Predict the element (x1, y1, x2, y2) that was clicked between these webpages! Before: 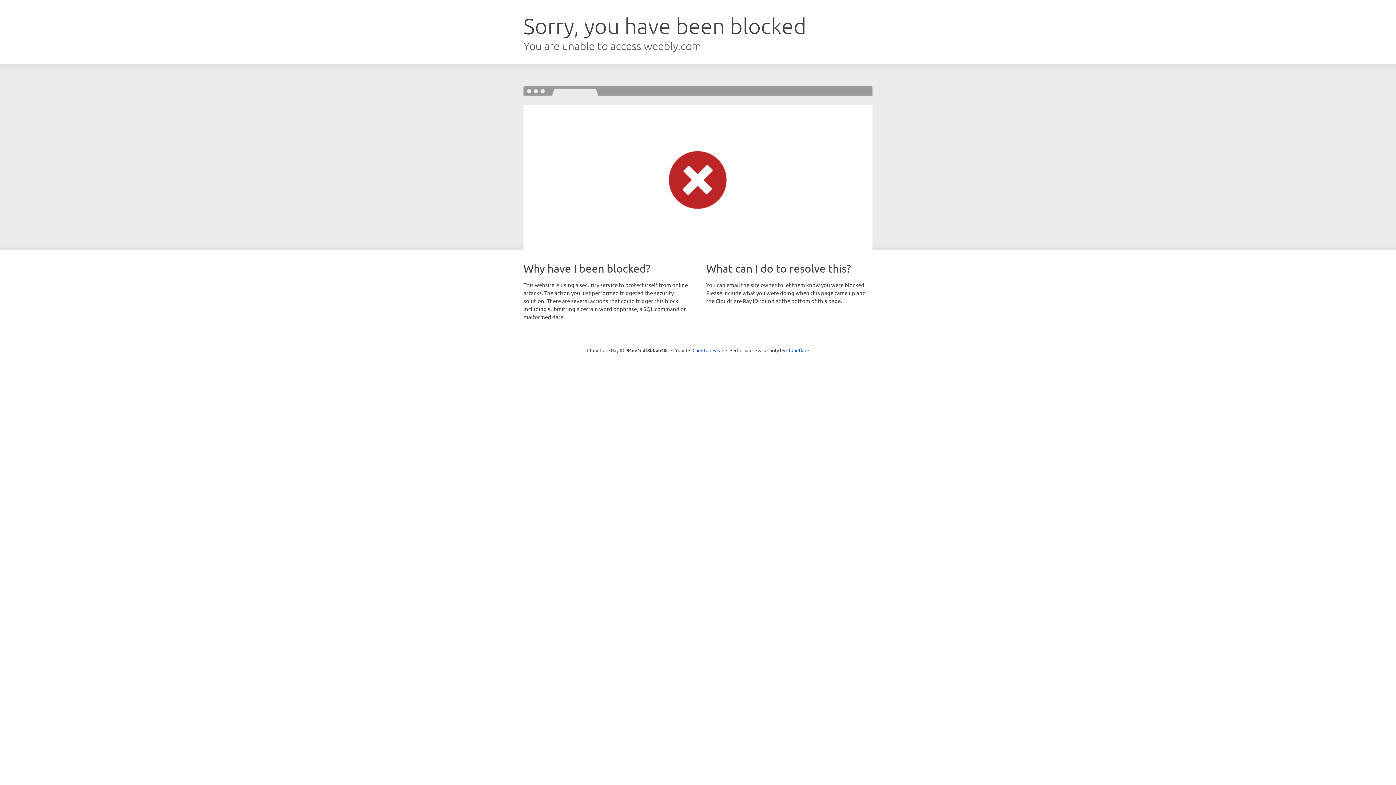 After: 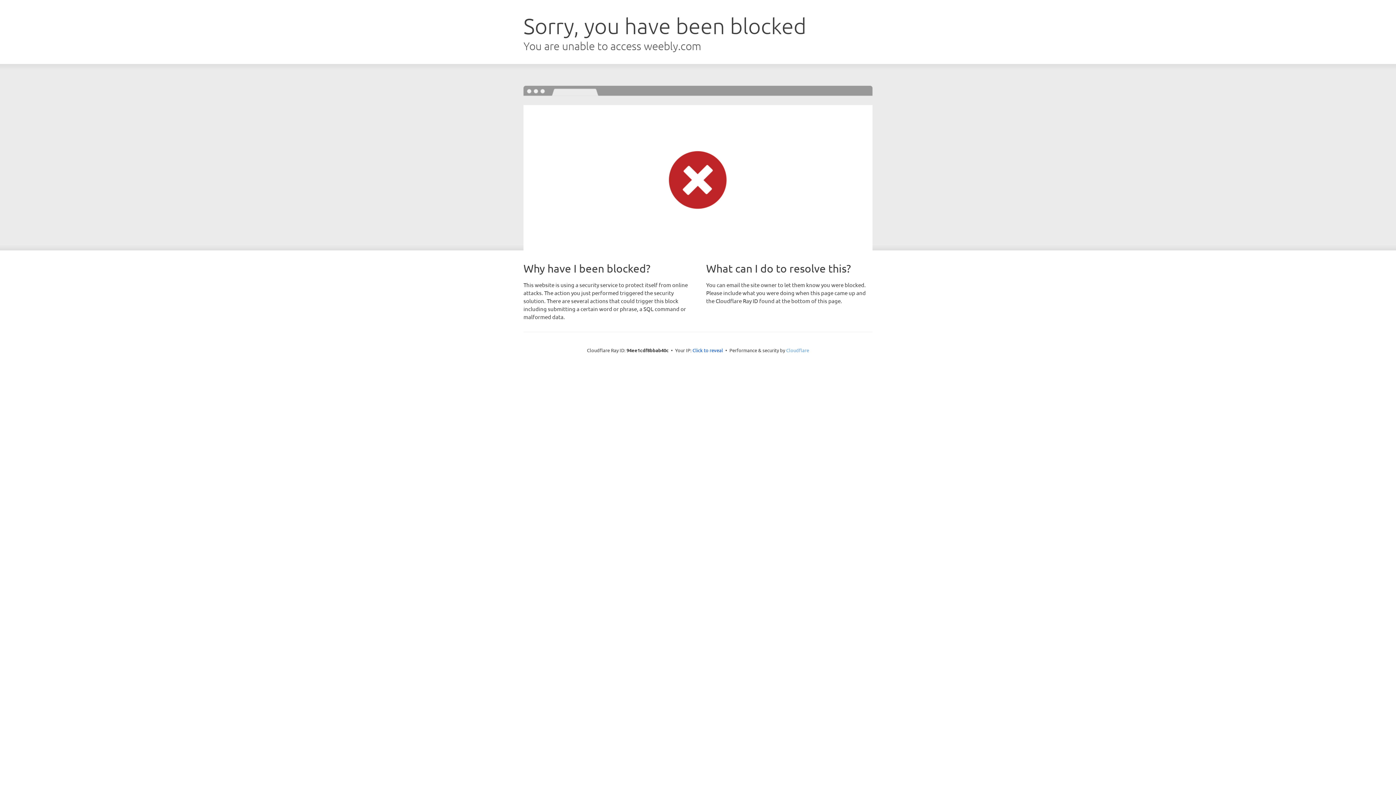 Action: label: Cloudflare bbox: (786, 347, 809, 353)